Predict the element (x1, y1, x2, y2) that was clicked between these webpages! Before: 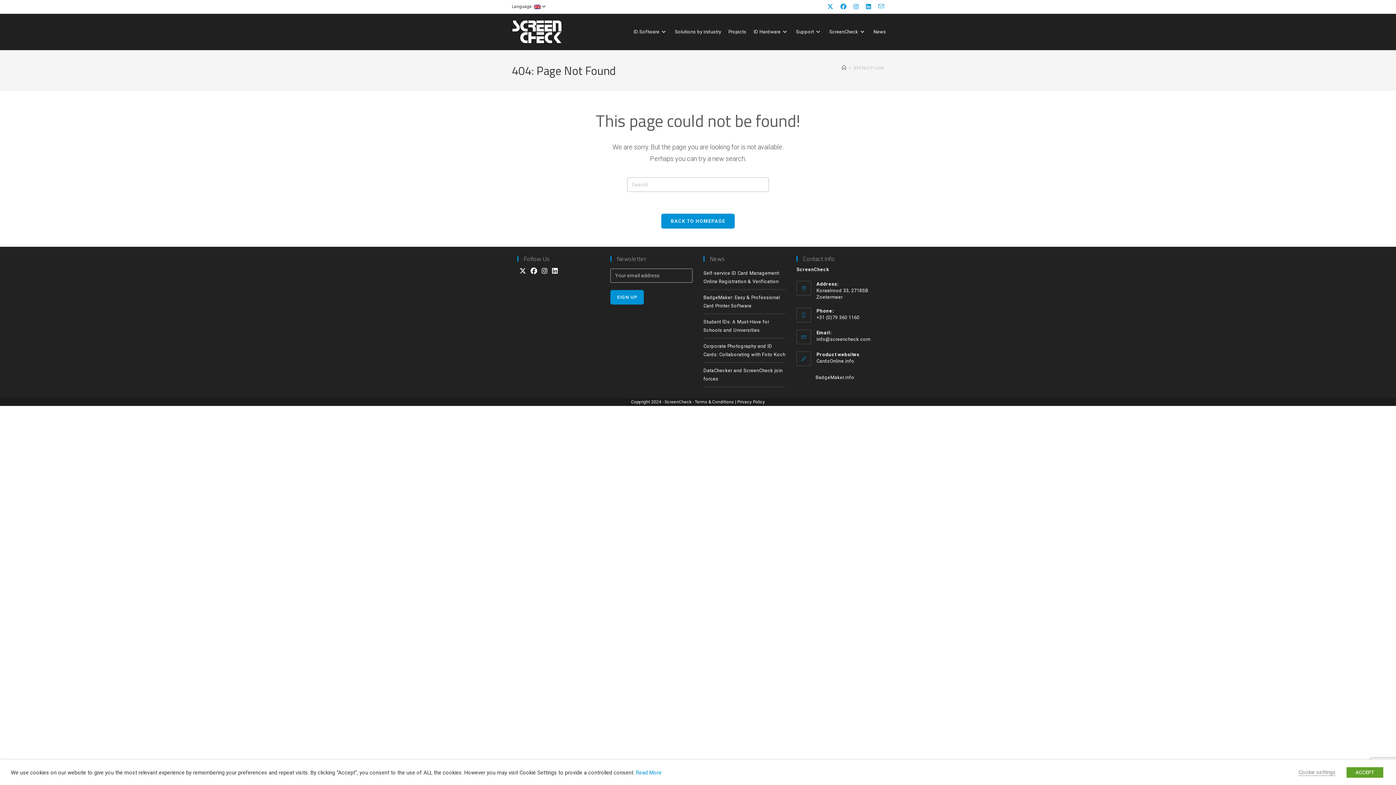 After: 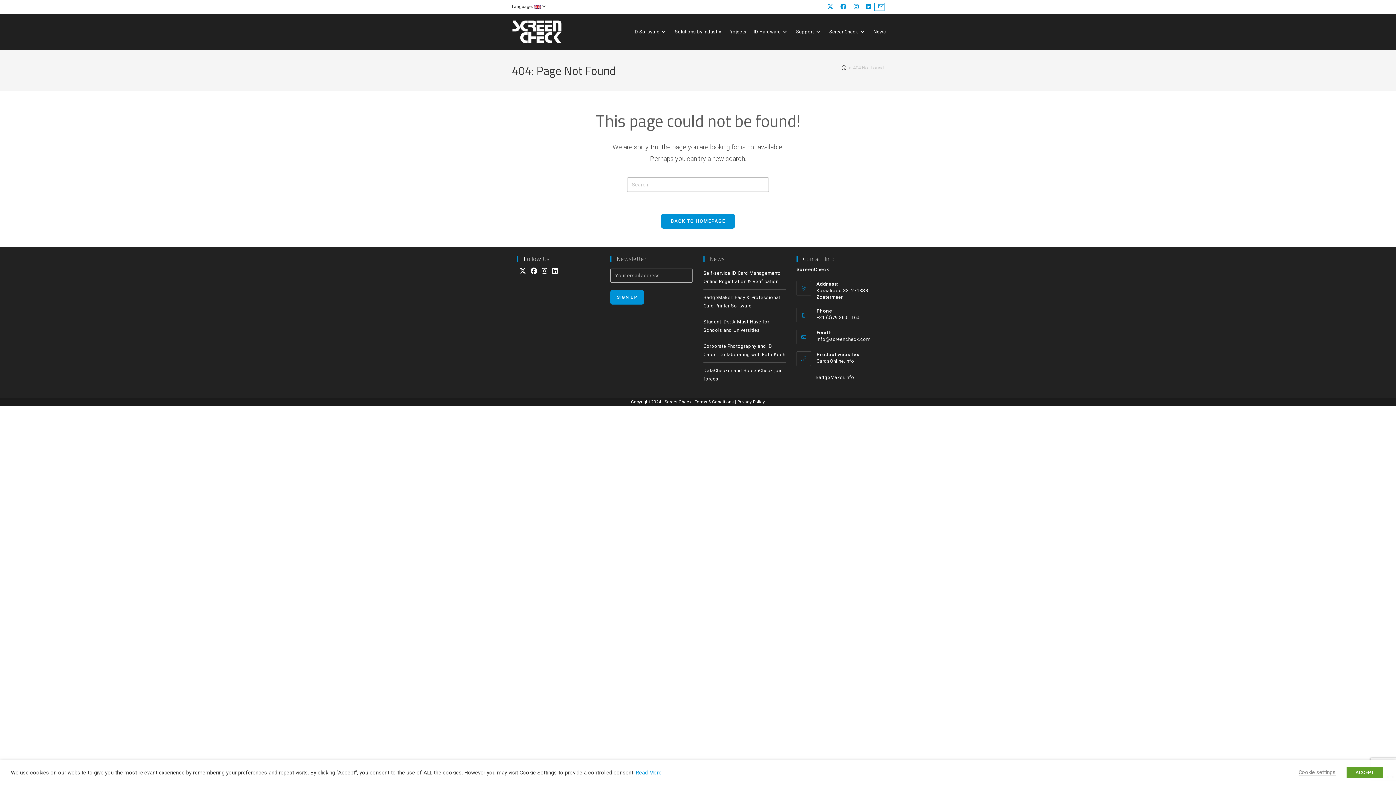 Action: bbox: (874, 3, 884, 10) label: Send email (opens in your application)